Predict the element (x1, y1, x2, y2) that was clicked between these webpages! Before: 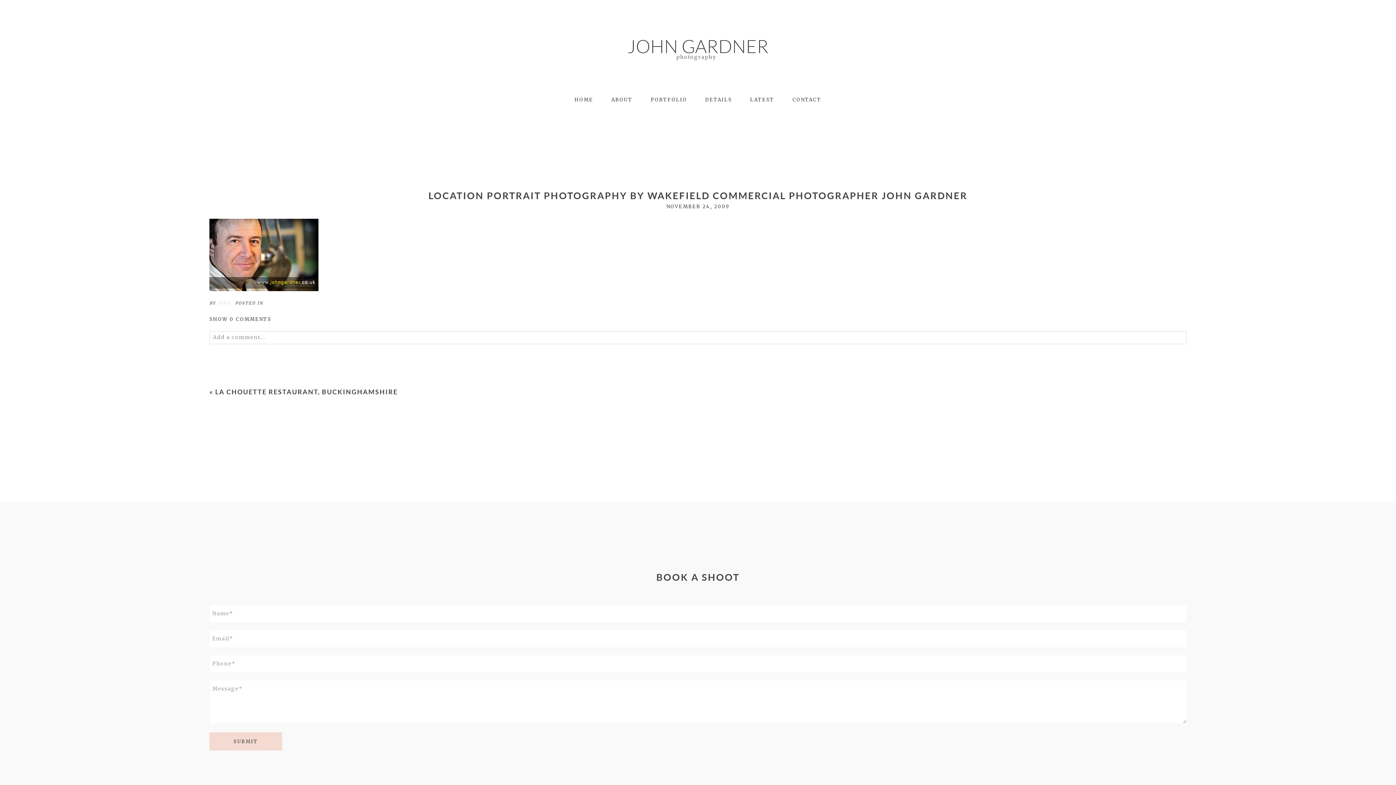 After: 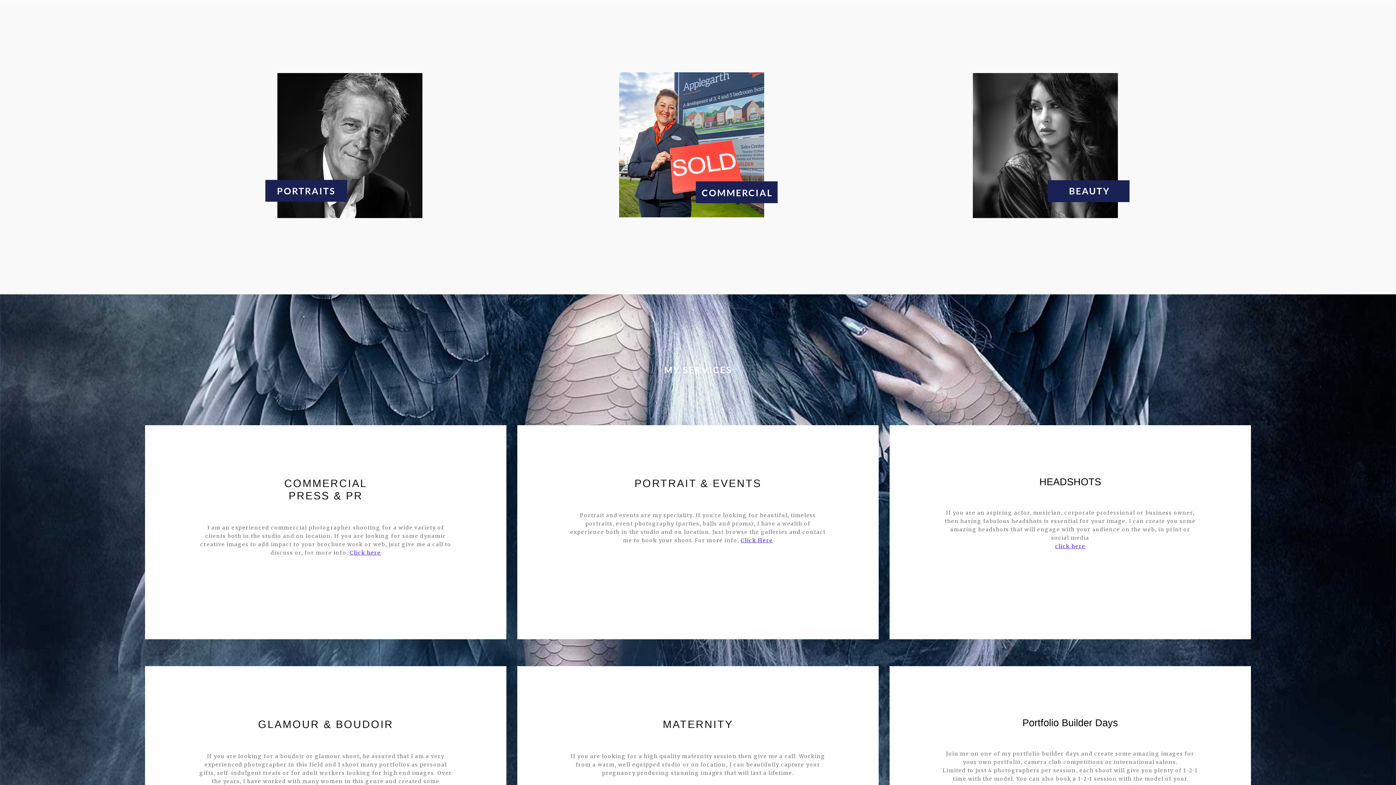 Action: label: PORTFOLIO bbox: (650, 96, 687, 103)